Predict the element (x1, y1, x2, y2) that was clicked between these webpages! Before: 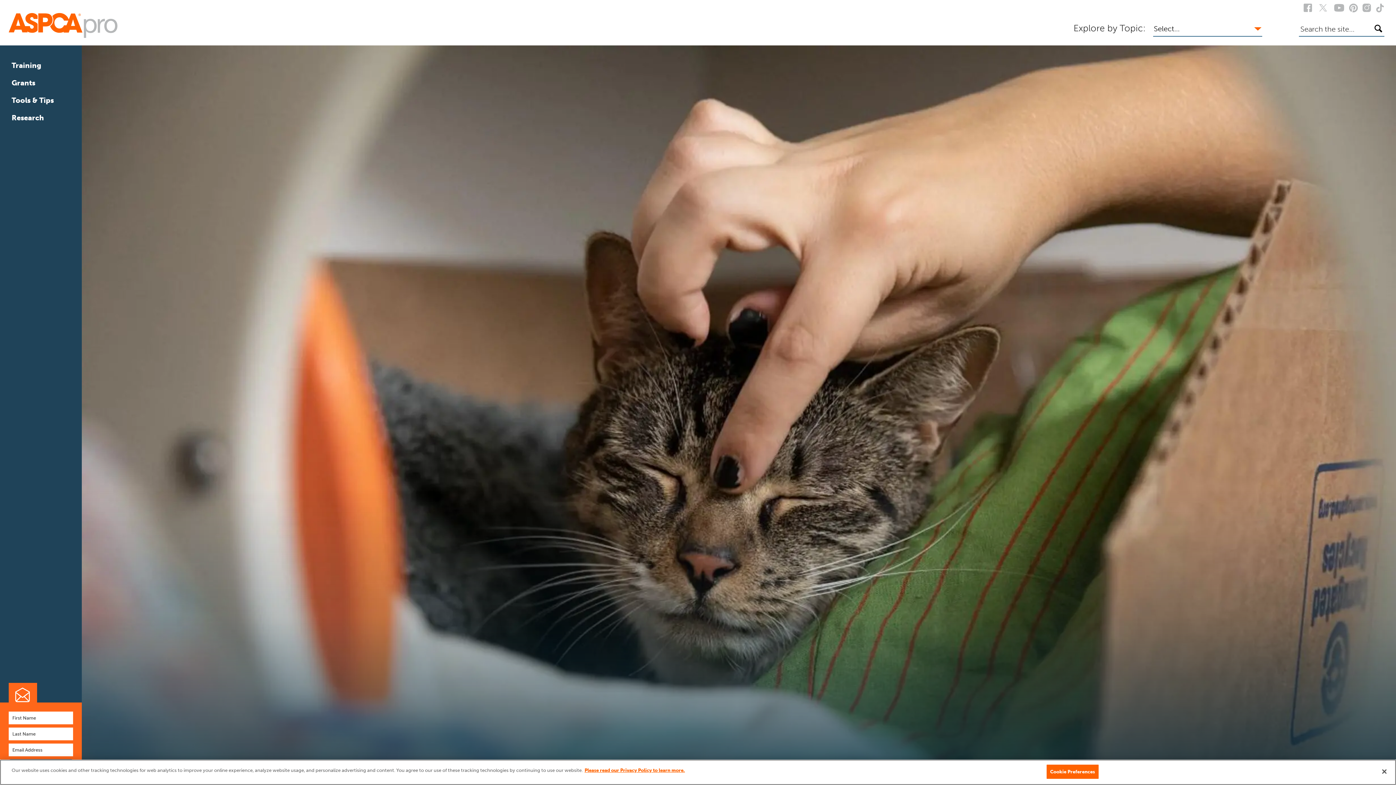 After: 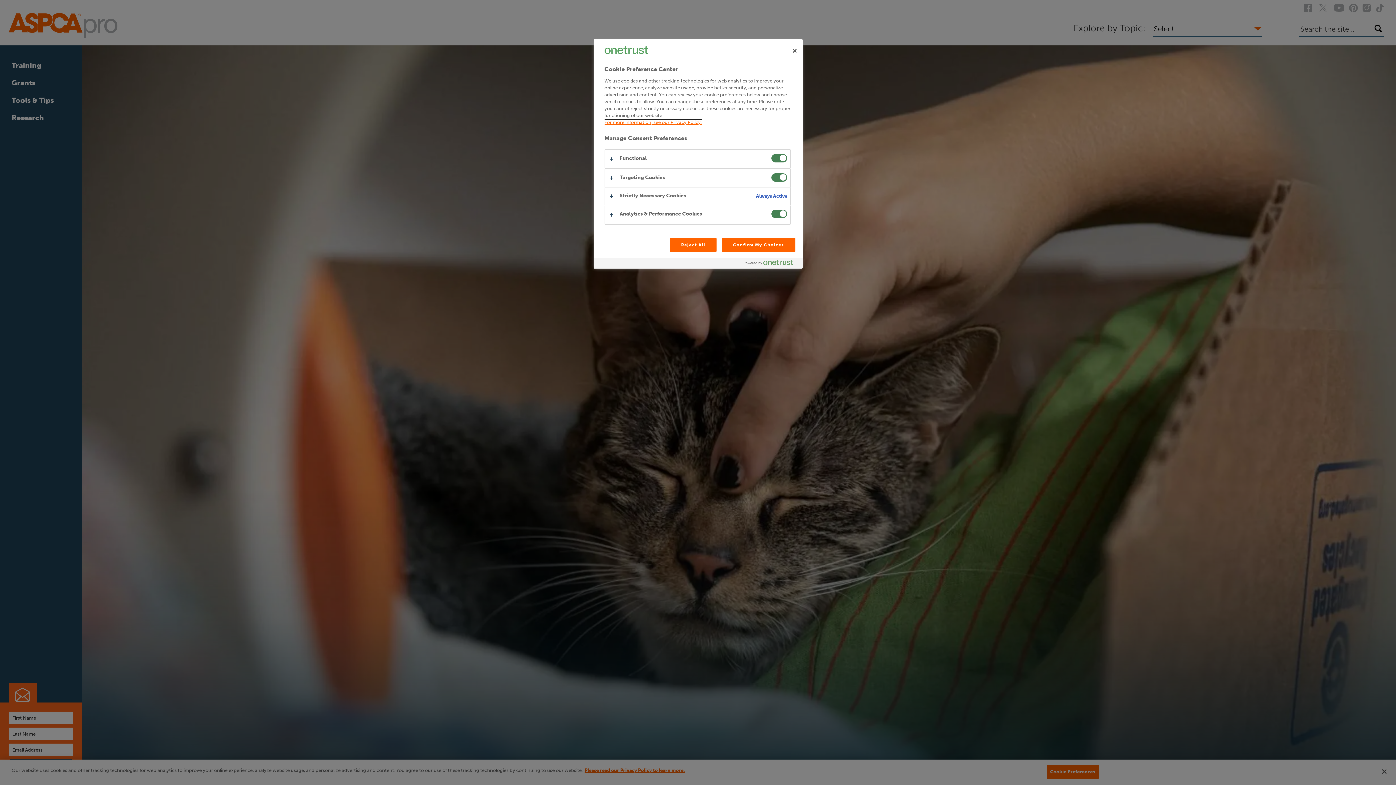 Action: label: Cookie Preferences bbox: (1046, 764, 1099, 779)